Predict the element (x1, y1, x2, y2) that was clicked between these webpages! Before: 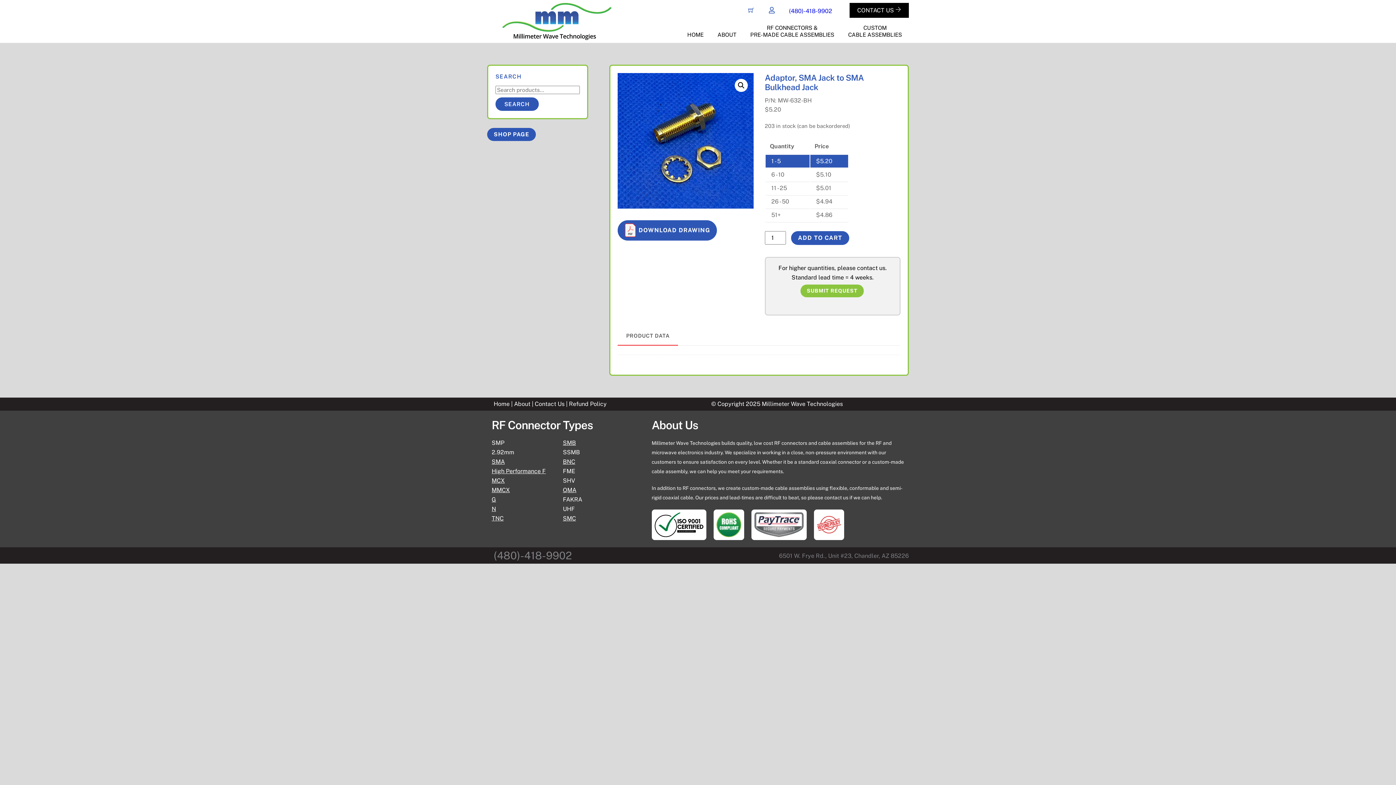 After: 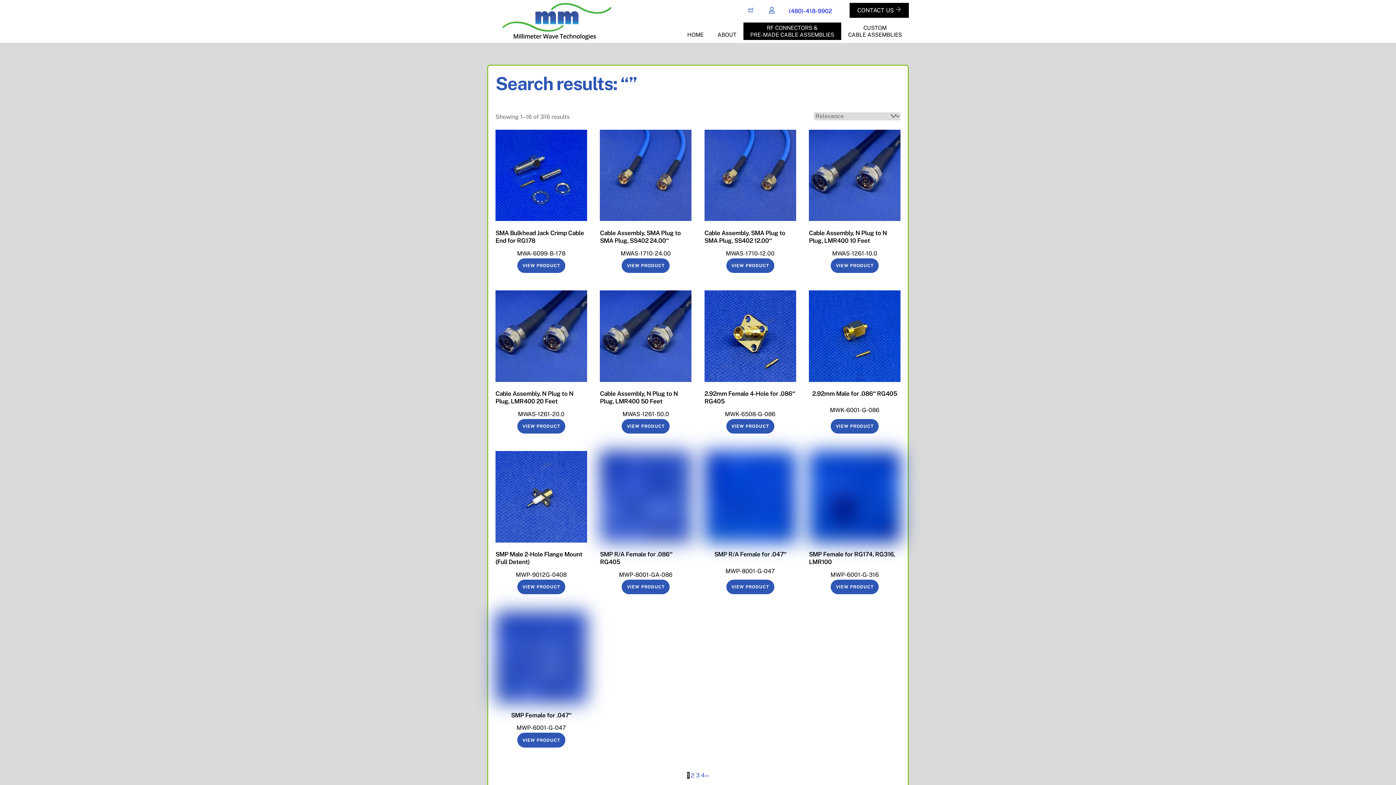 Action: bbox: (495, 97, 538, 110) label: SEARCH